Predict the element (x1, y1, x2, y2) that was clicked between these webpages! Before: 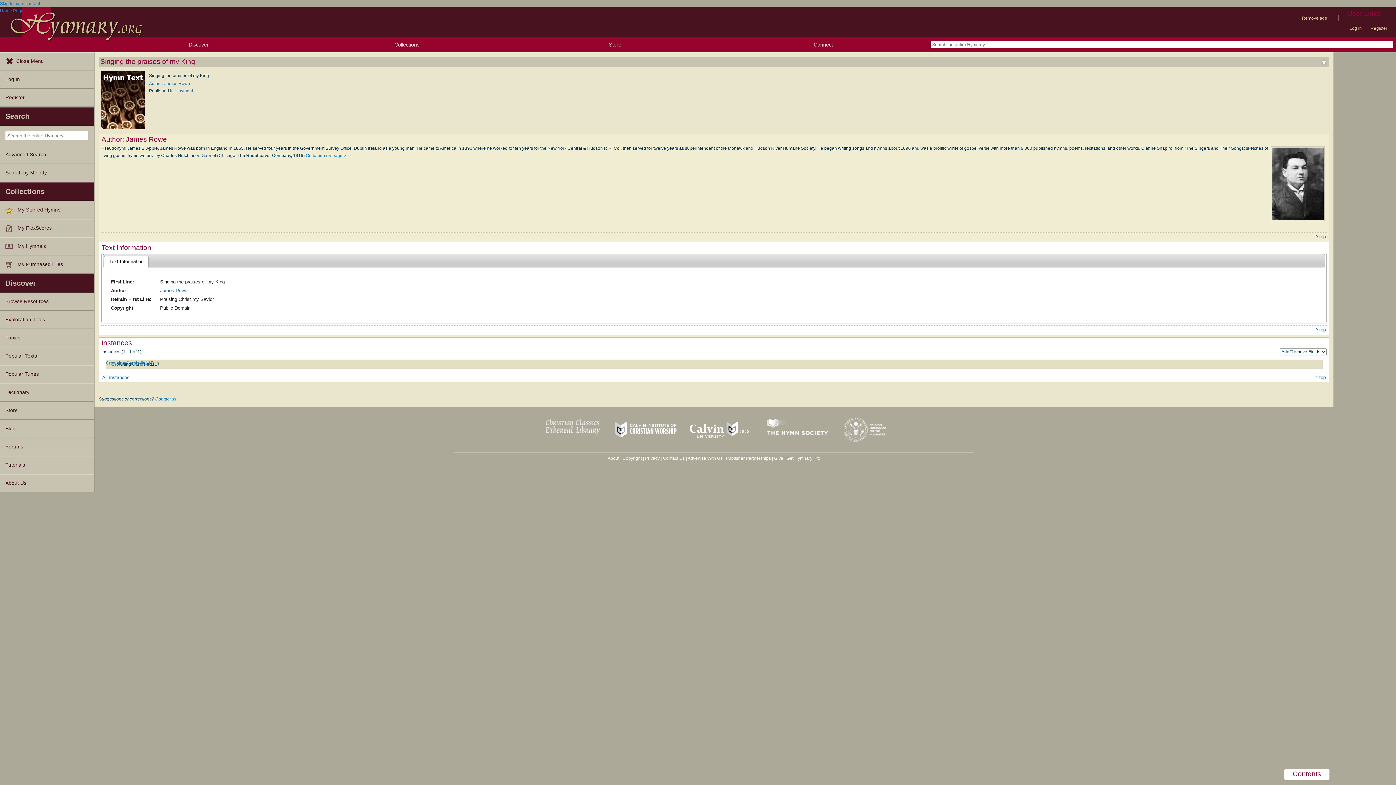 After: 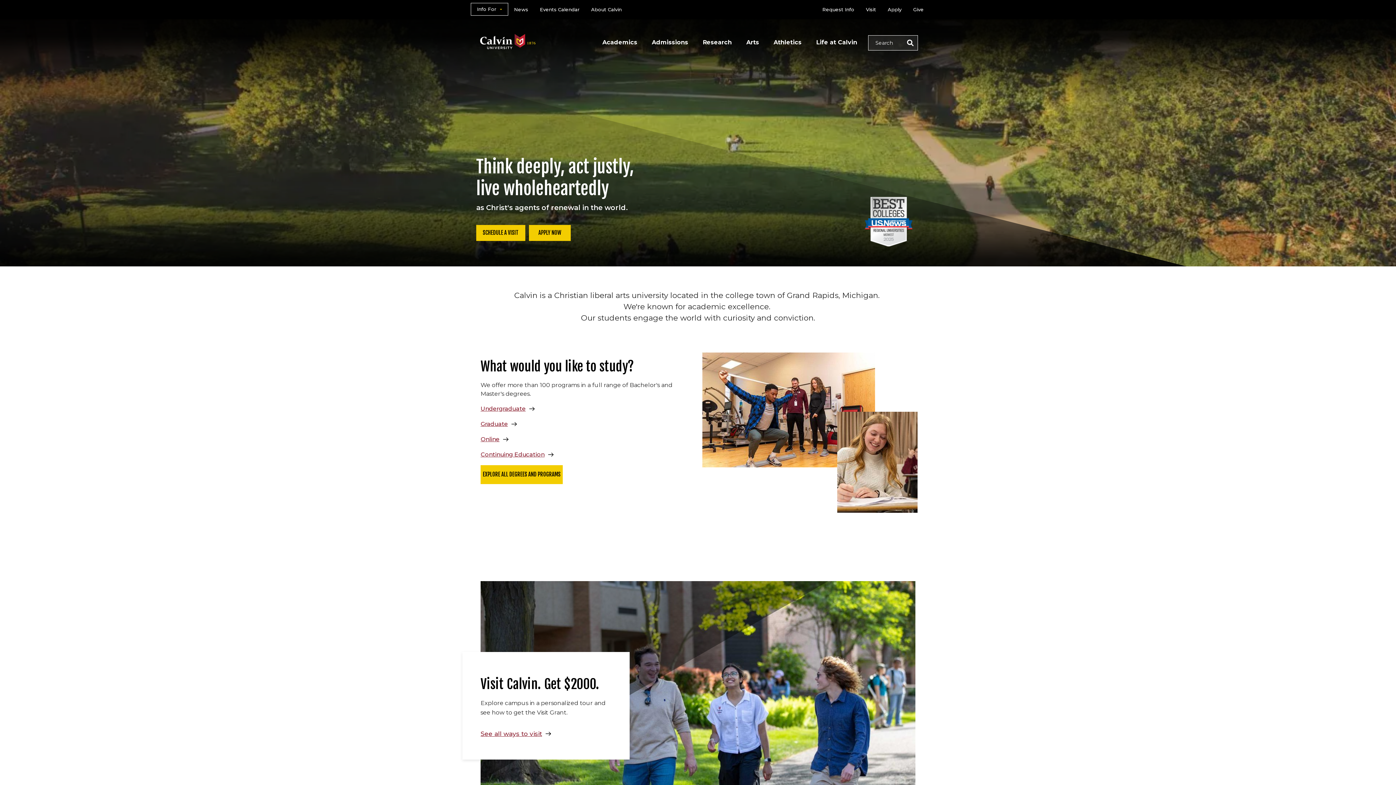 Action: bbox: (683, 443, 756, 449)